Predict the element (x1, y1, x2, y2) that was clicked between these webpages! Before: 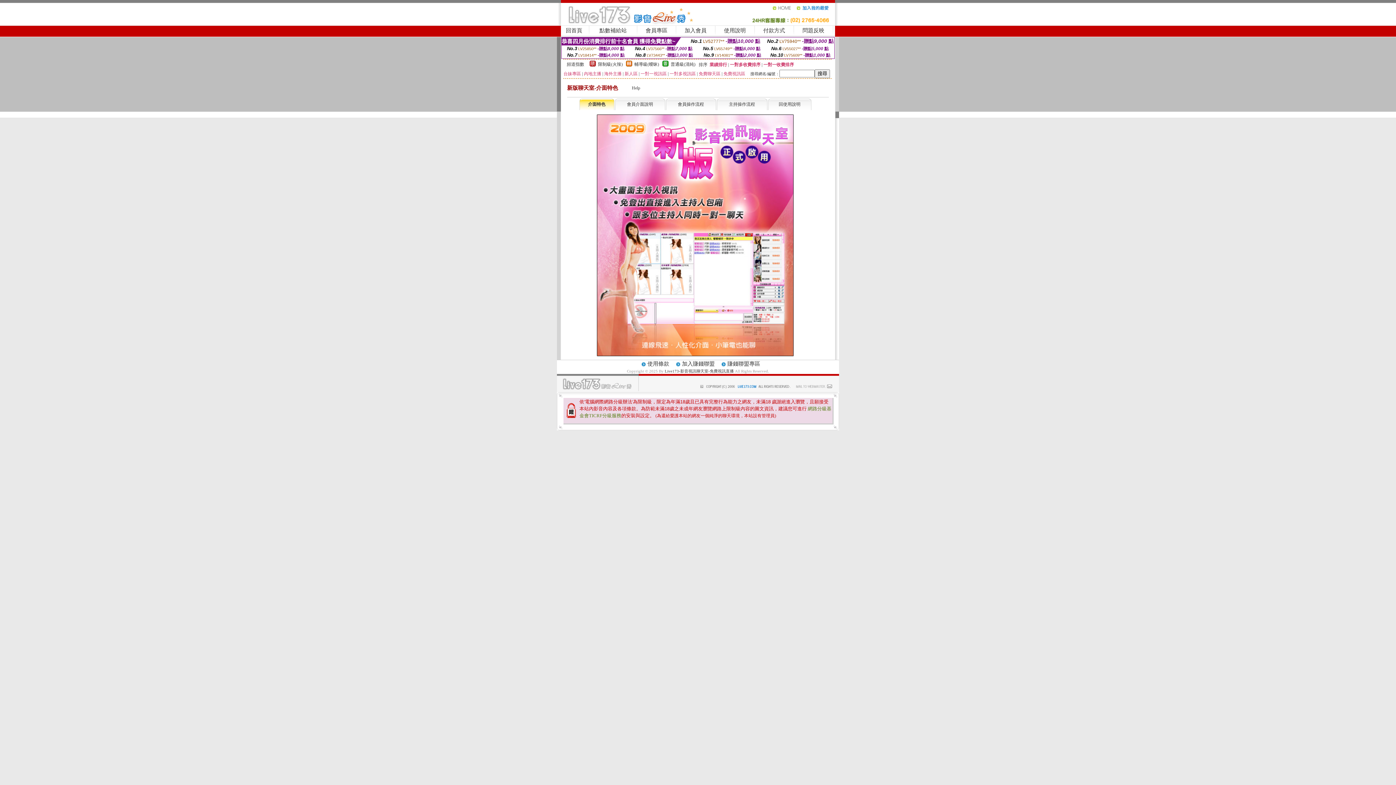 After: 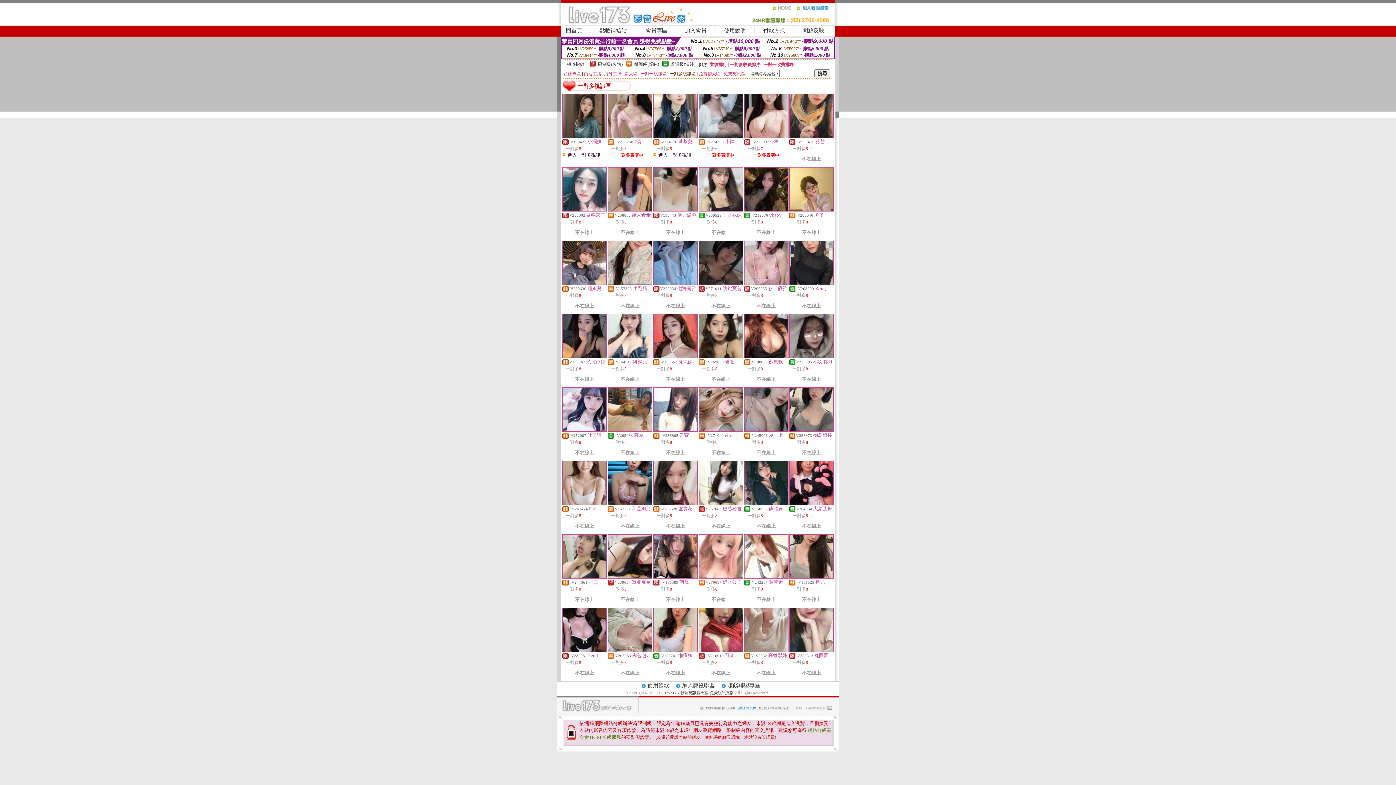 Action: bbox: (669, 71, 696, 76) label: 一對多視訊區